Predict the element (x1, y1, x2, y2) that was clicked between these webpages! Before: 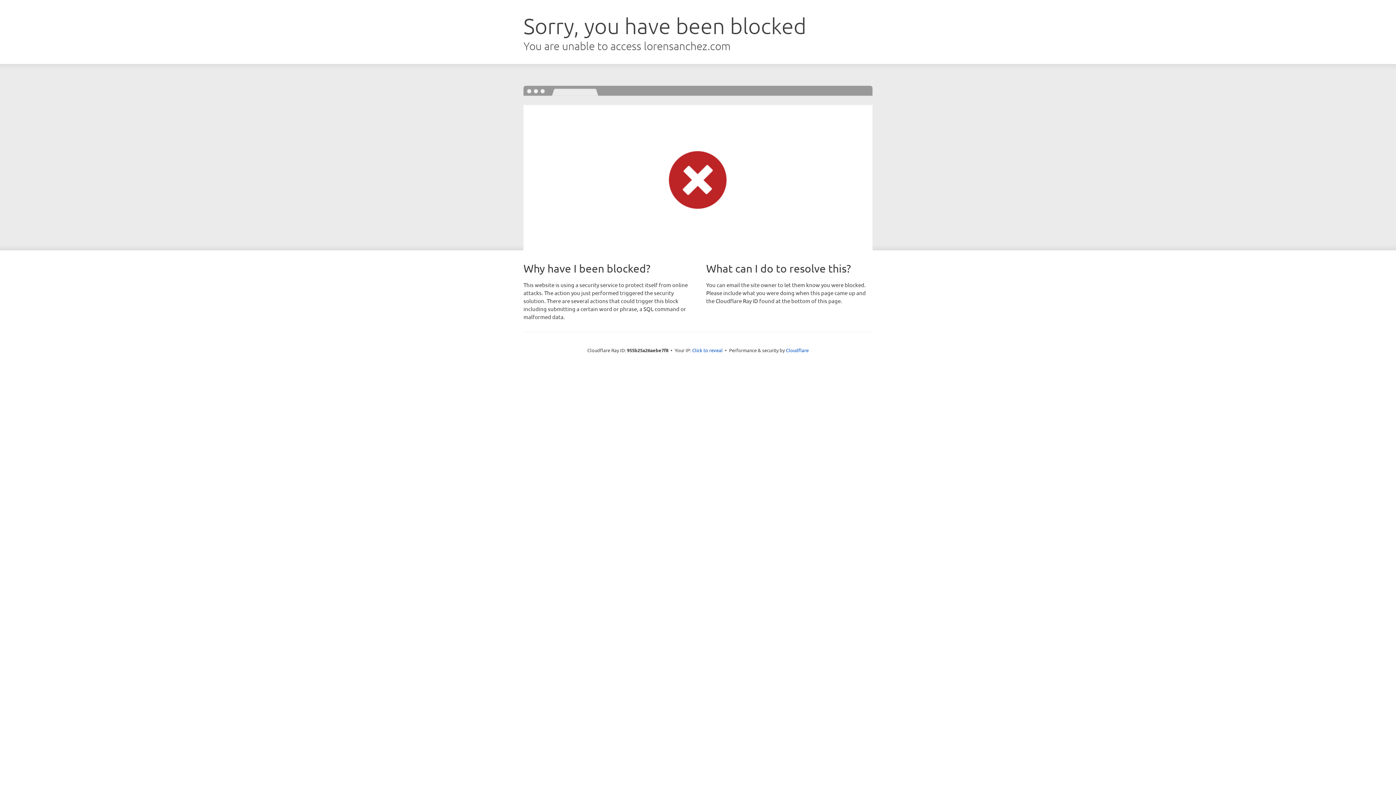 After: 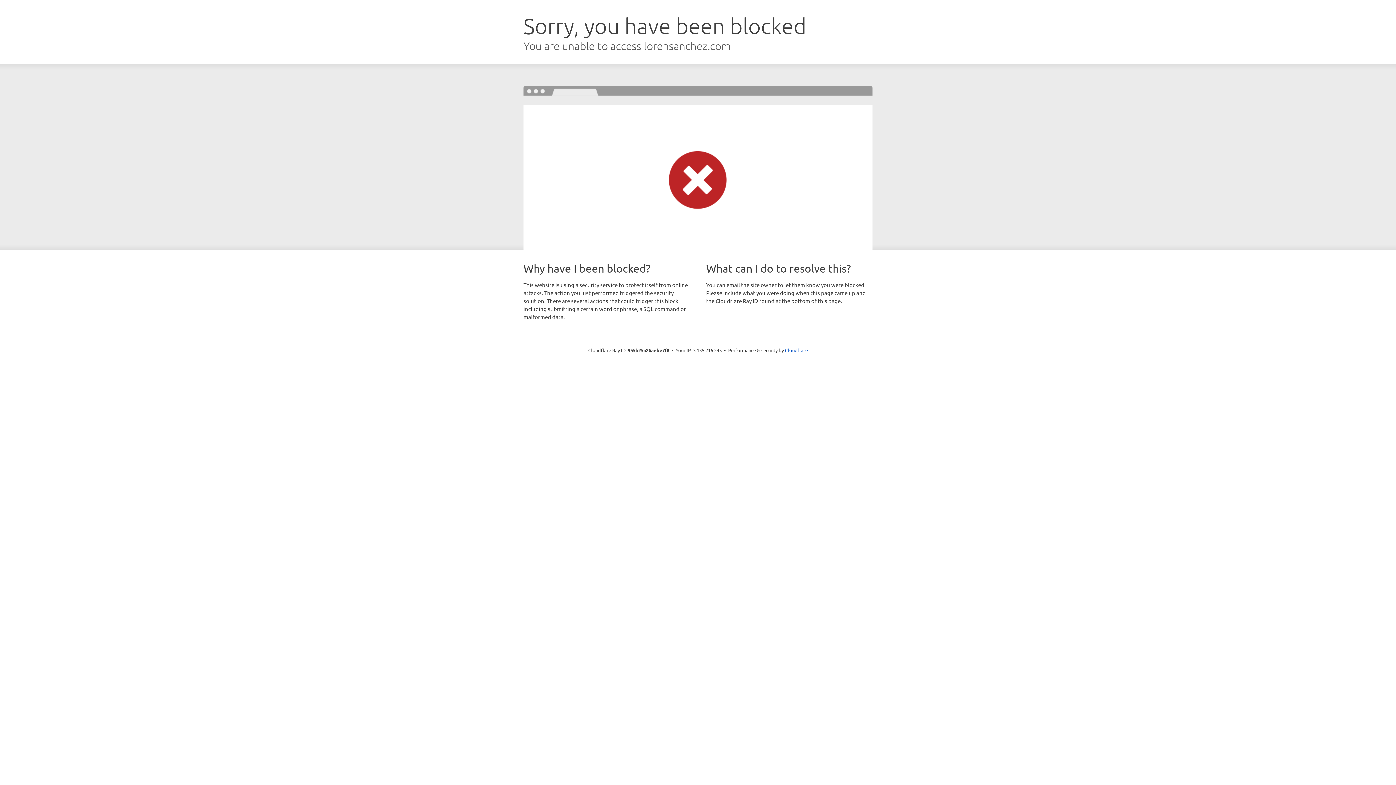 Action: bbox: (692, 346, 722, 353) label: Click to reveal